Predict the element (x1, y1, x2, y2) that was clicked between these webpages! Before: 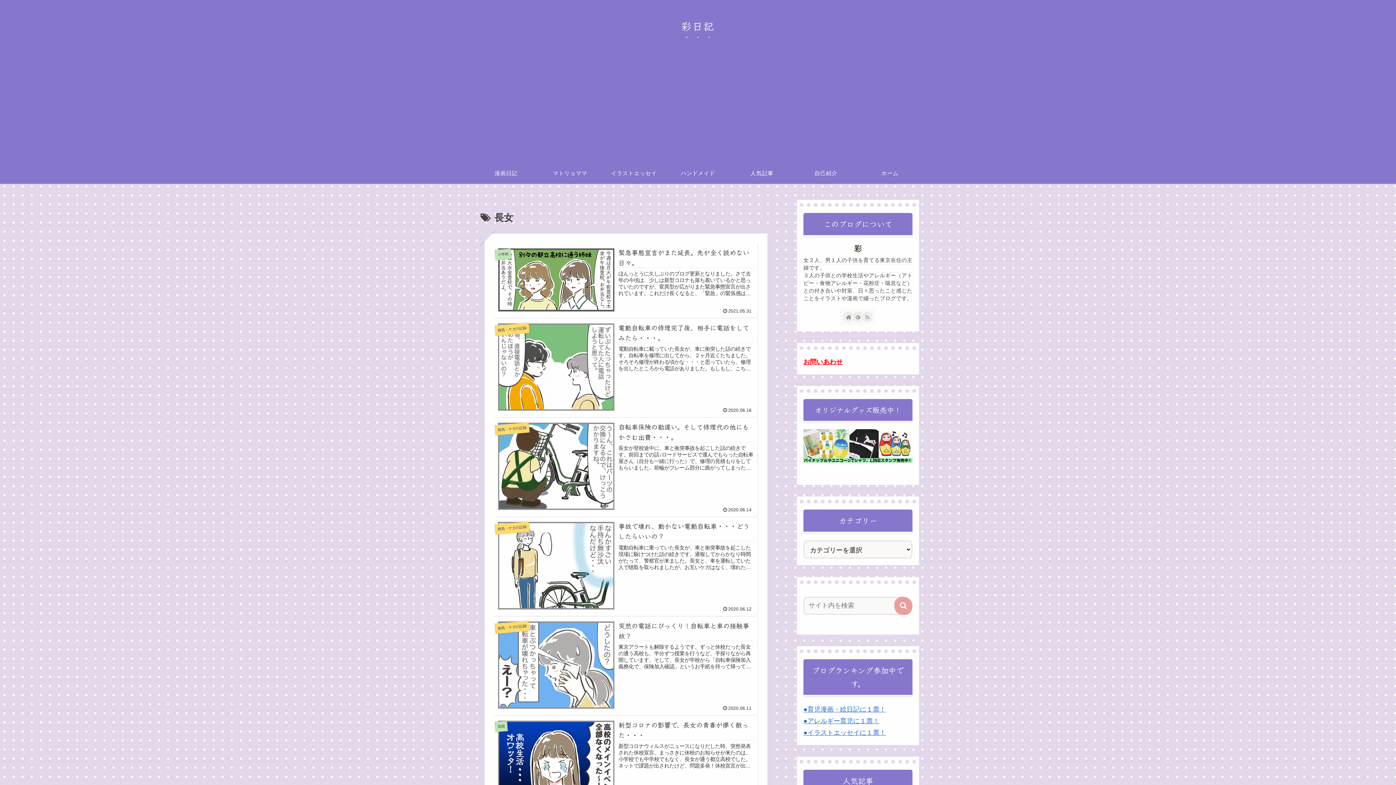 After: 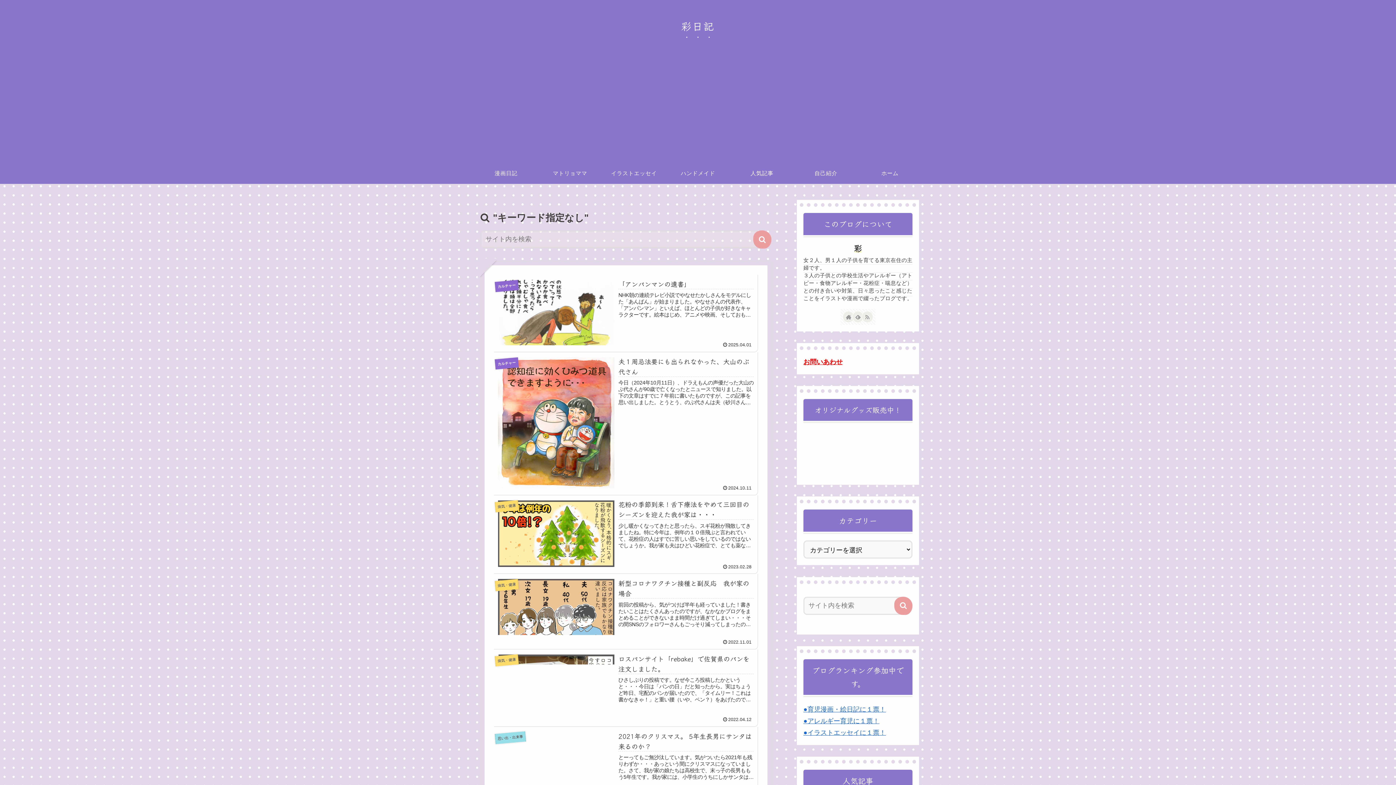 Action: label: button bbox: (894, 596, 912, 615)